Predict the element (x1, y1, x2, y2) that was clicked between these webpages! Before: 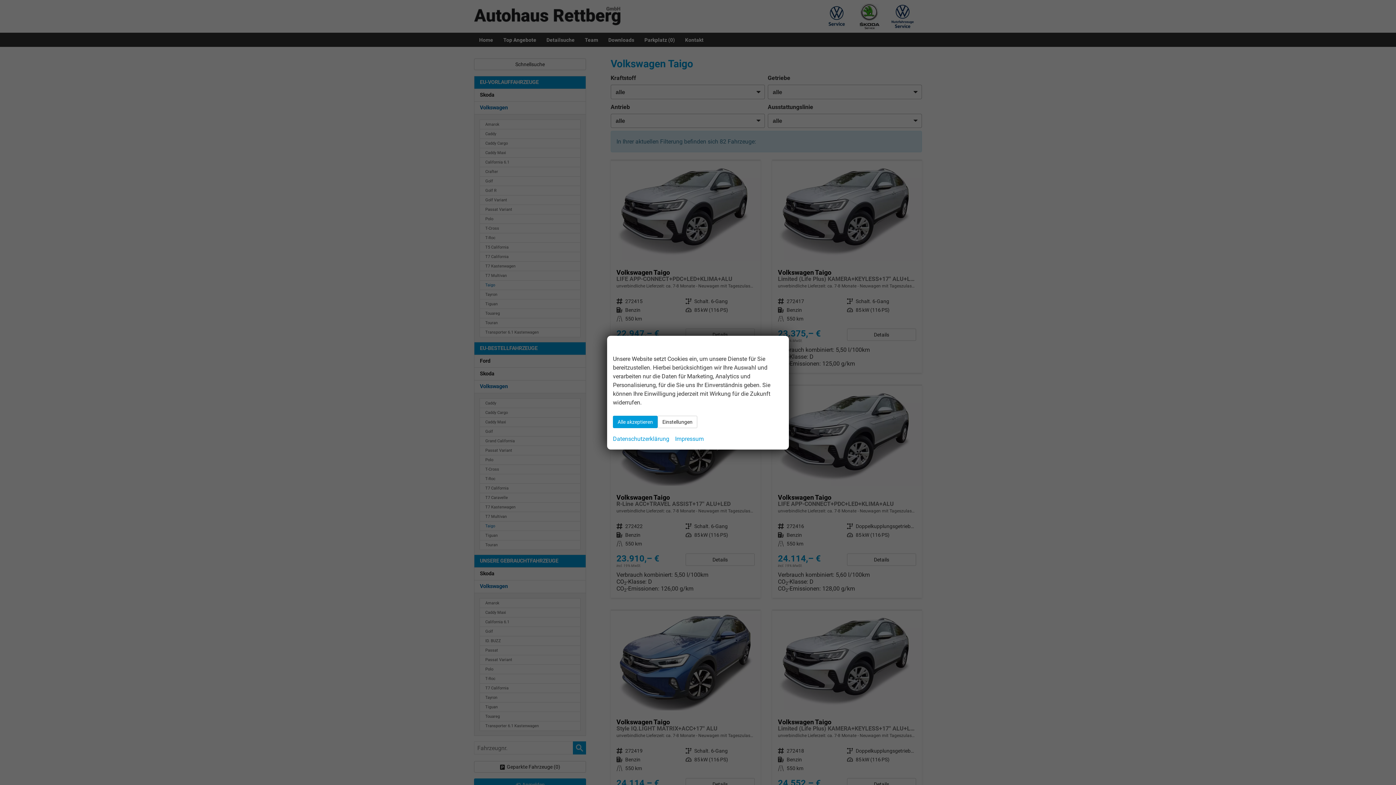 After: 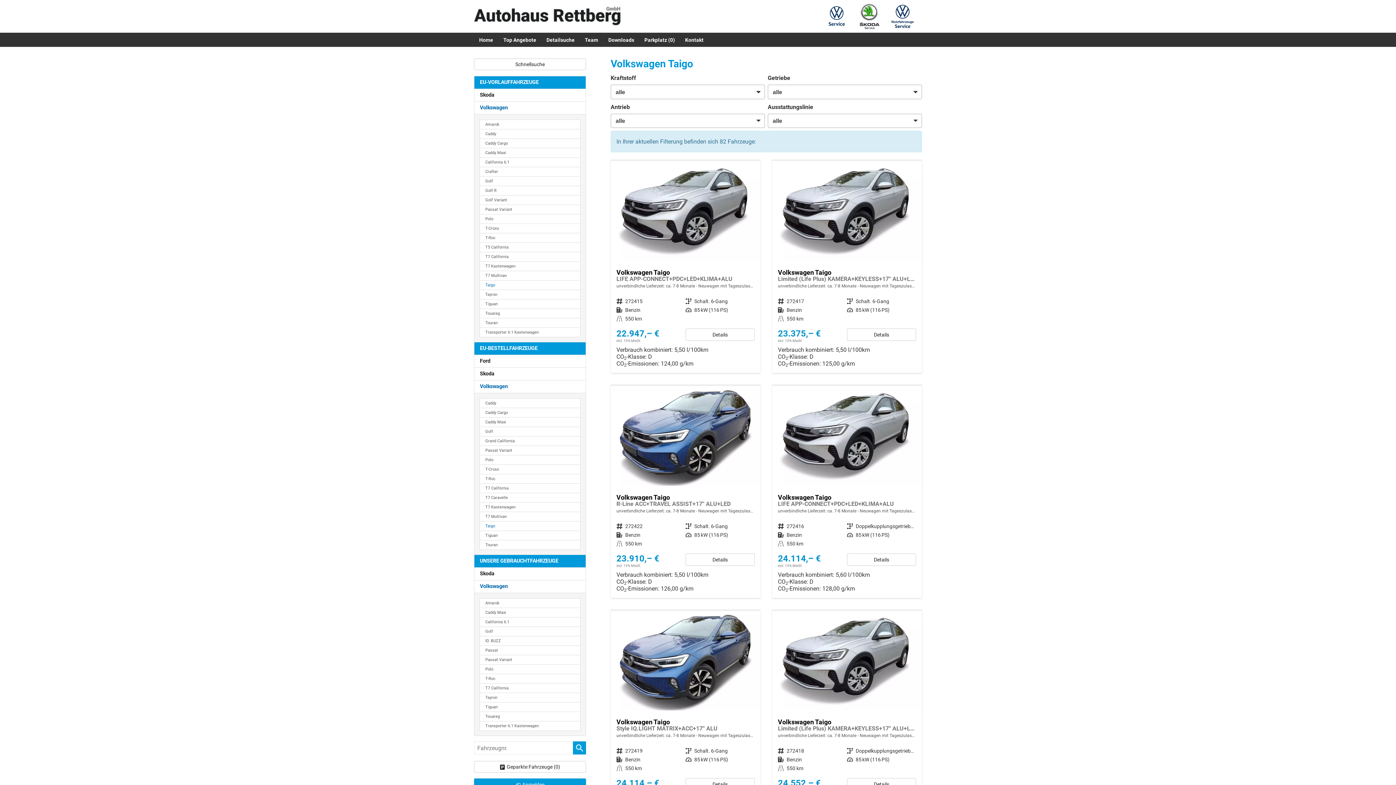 Action: label: Alle akzeptieren bbox: (613, 415, 657, 428)